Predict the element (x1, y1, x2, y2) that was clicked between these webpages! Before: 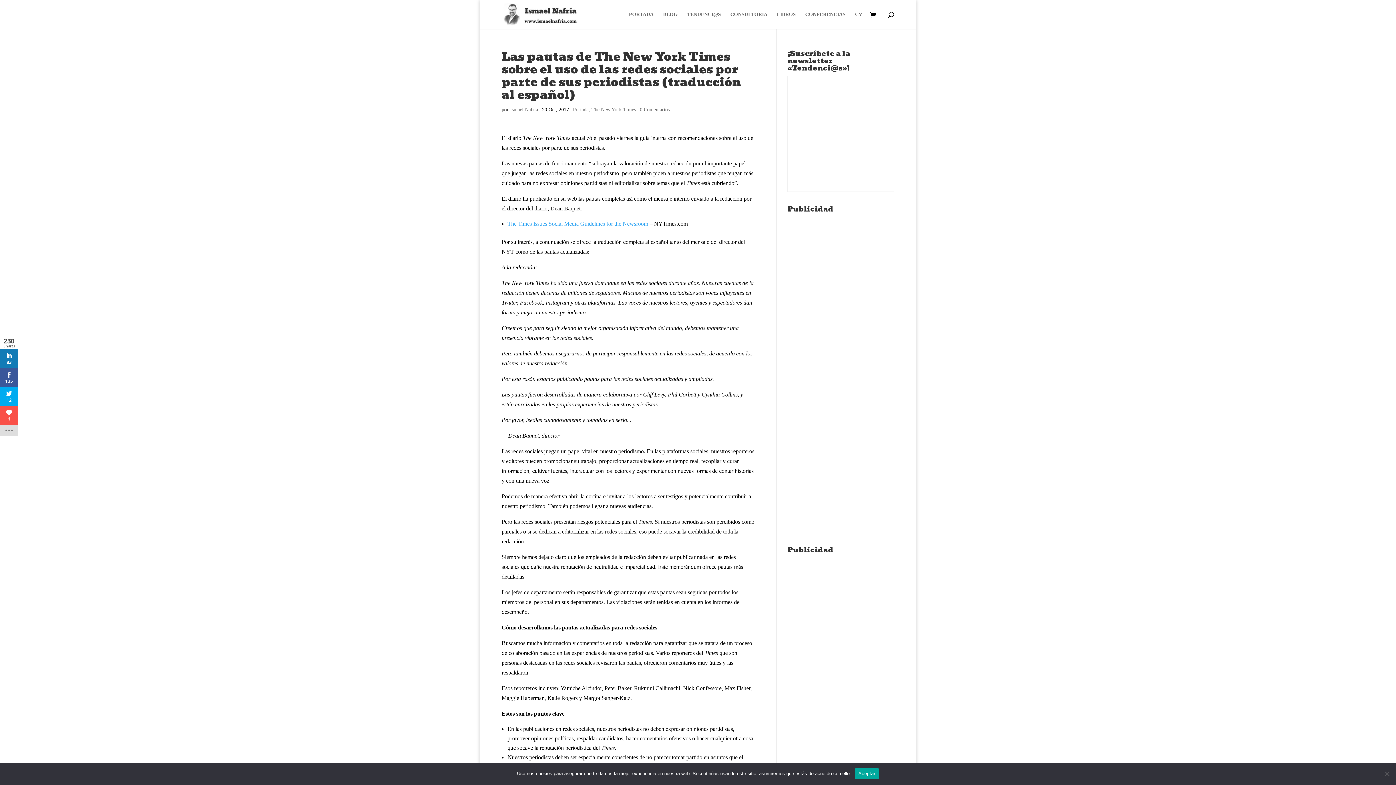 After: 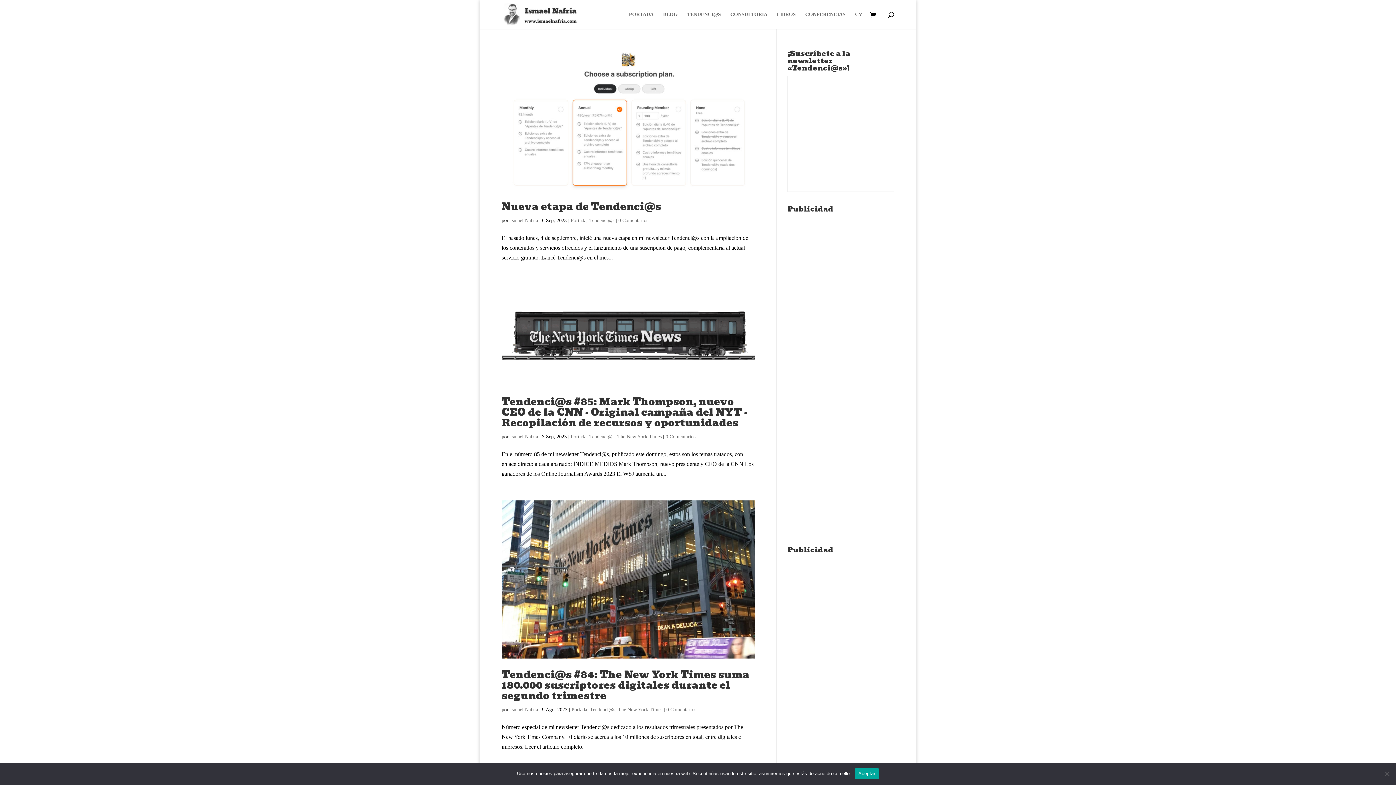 Action: label: Portada bbox: (573, 106, 588, 112)